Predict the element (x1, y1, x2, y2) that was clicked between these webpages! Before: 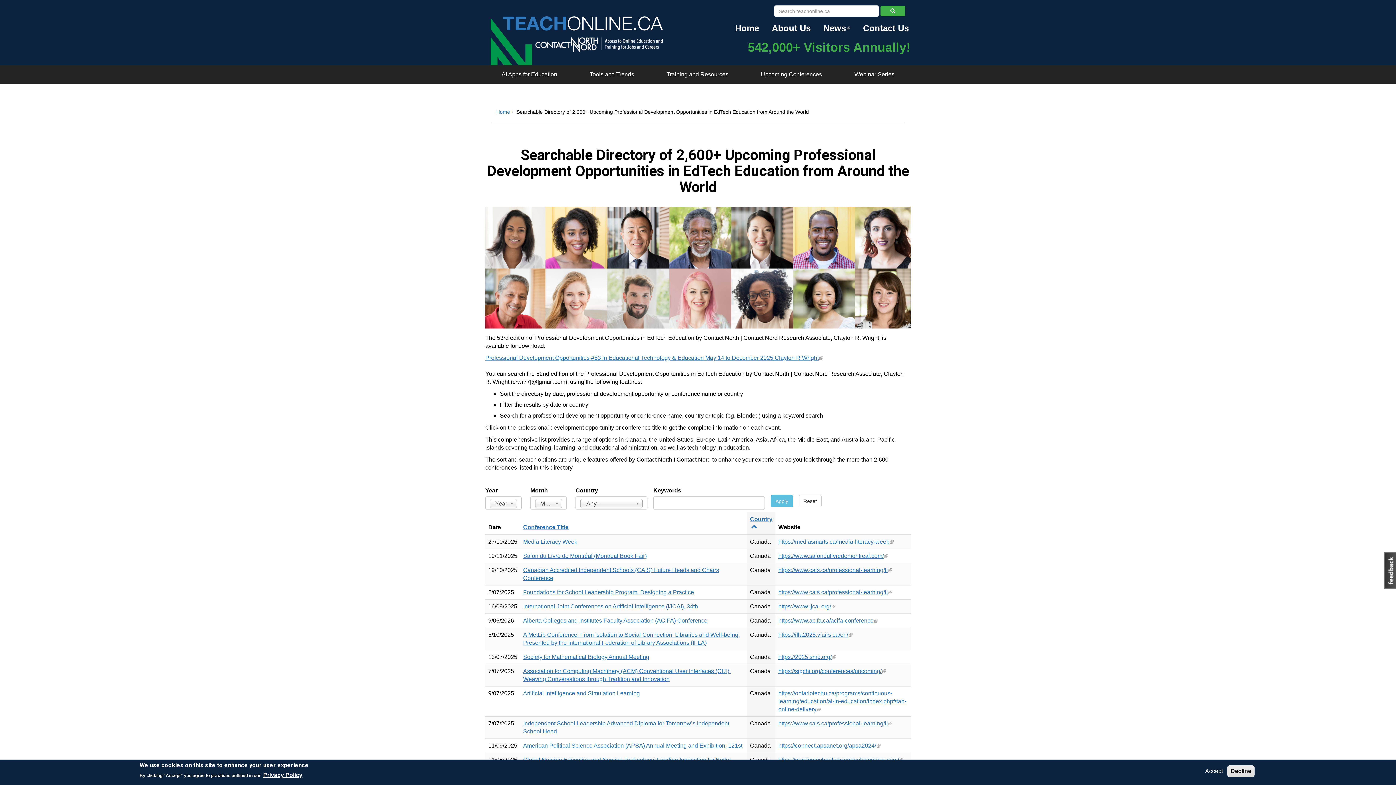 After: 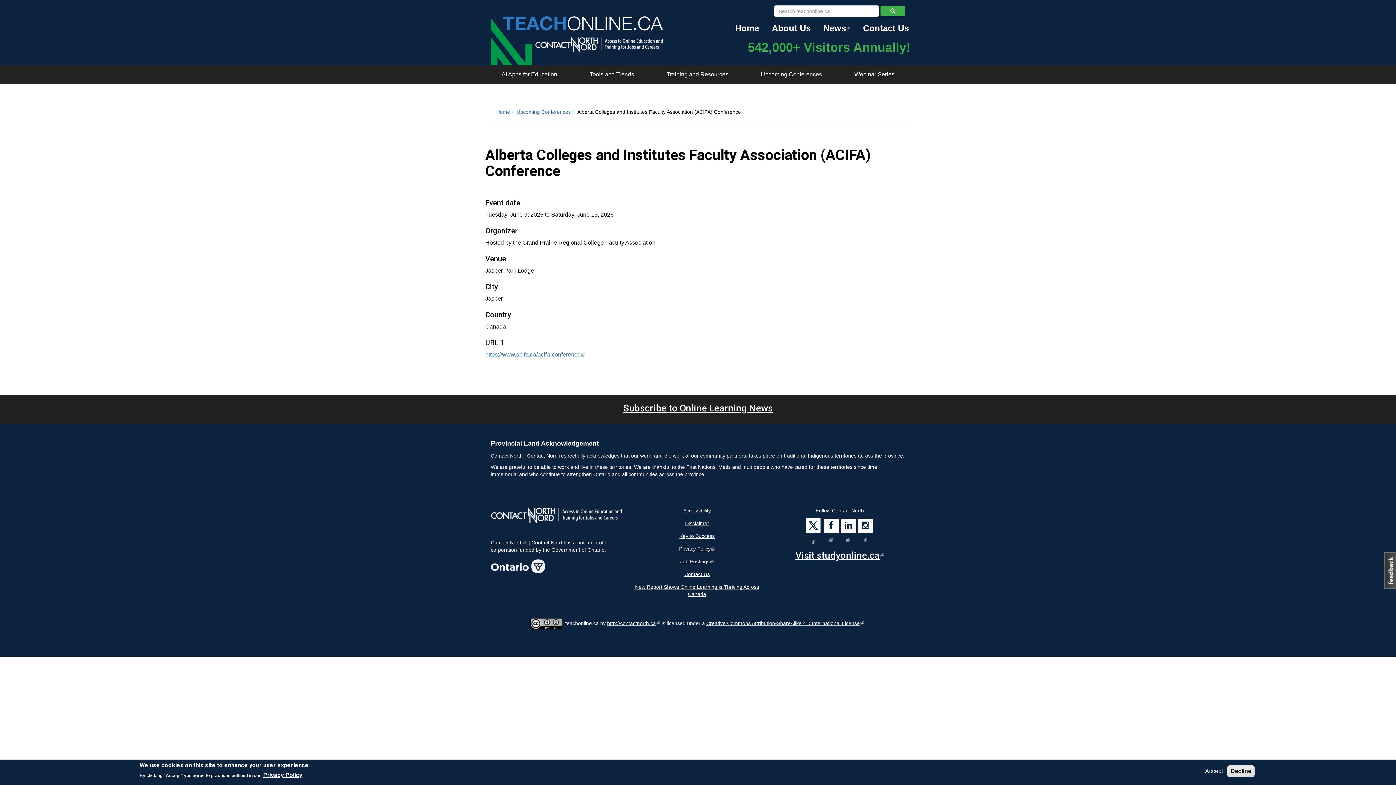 Action: bbox: (523, 617, 707, 624) label: Alberta Colleges and Institutes Faculty Association (ACIFA) Conference